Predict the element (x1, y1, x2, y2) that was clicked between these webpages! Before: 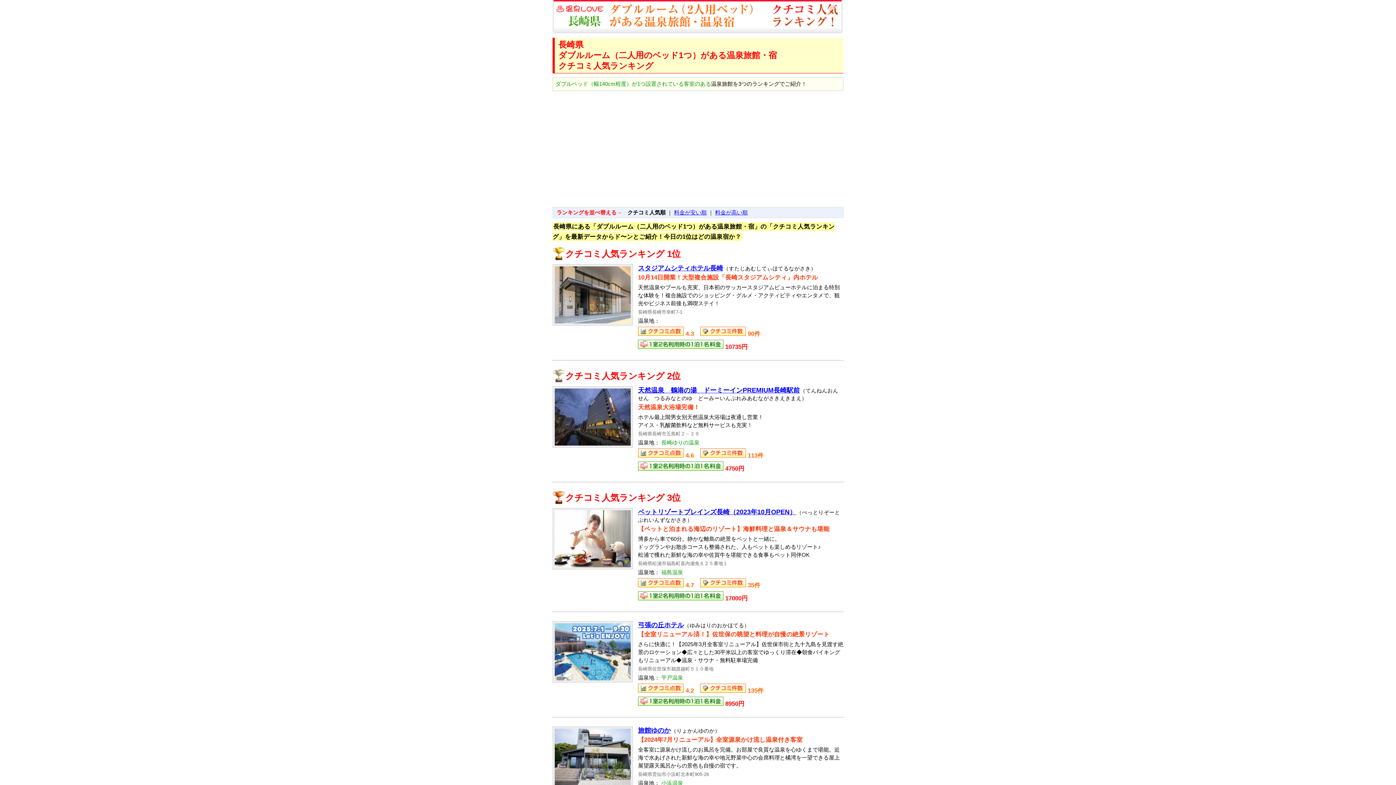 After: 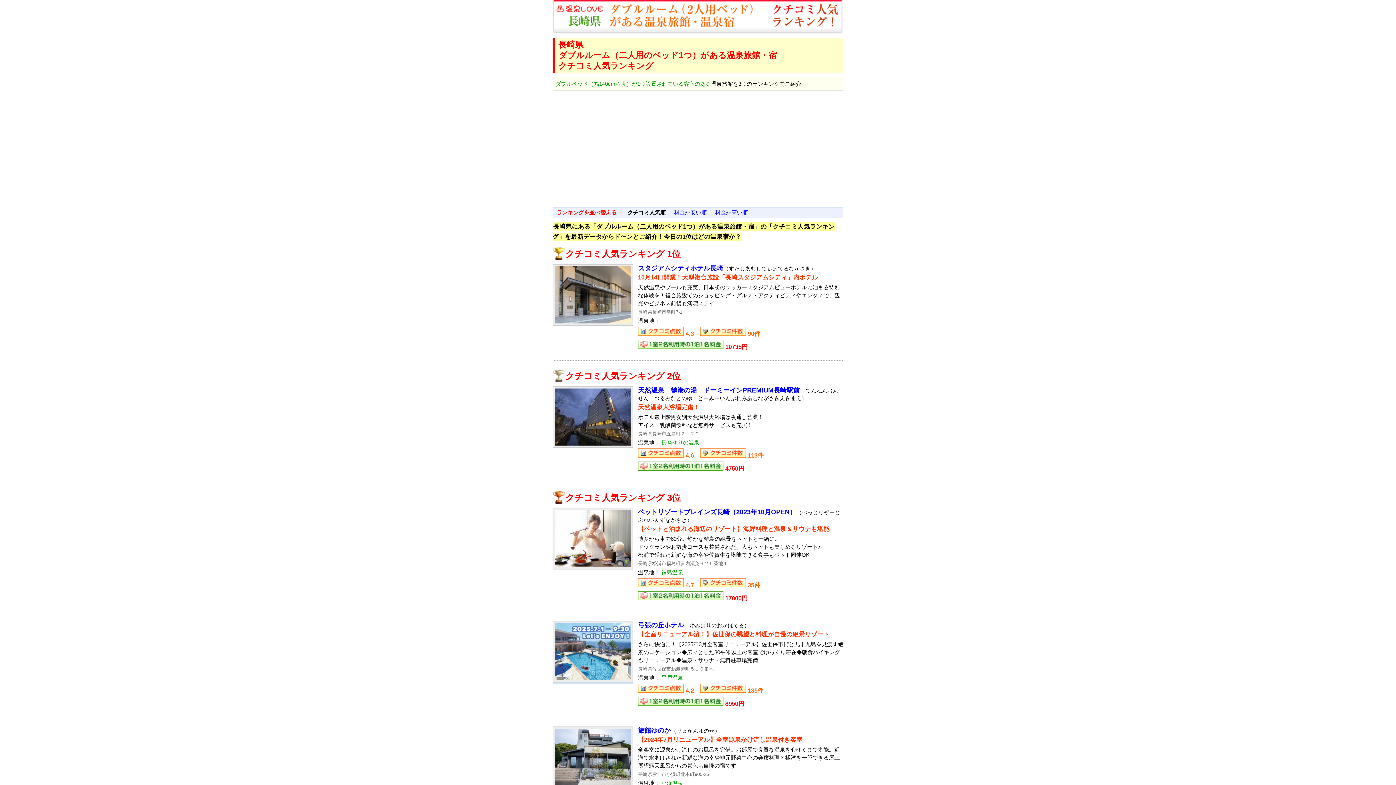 Action: bbox: (552, 677, 633, 684)